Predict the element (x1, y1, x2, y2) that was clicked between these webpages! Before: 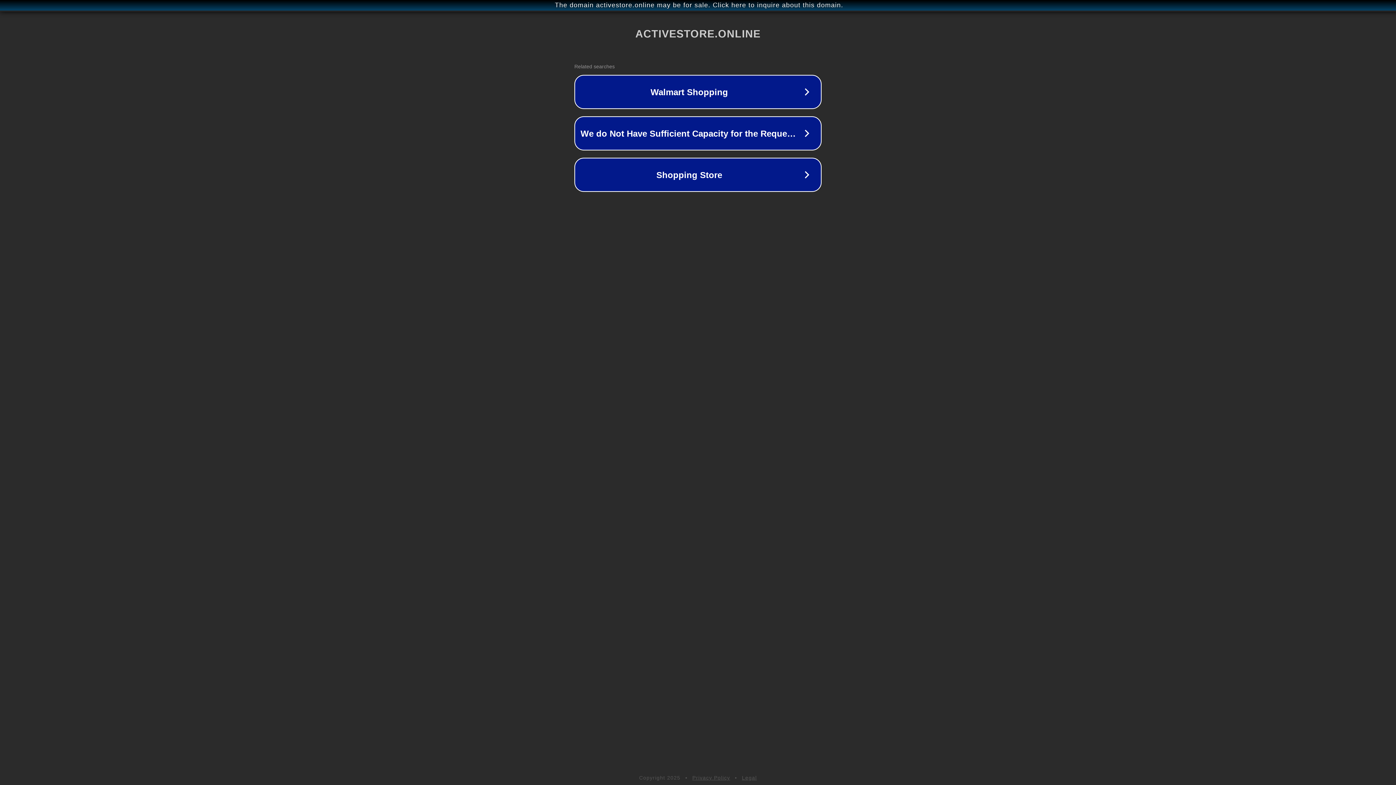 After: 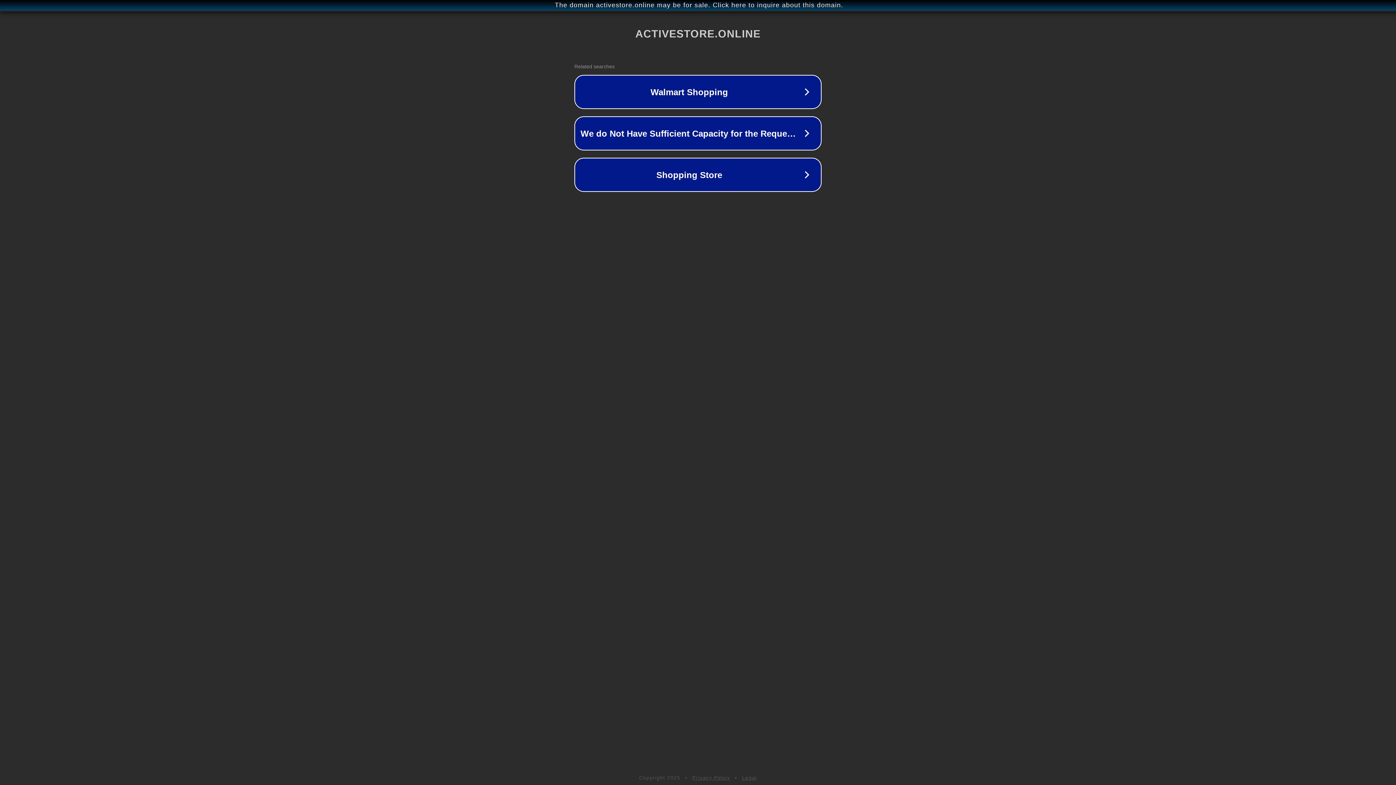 Action: bbox: (692, 775, 730, 781) label: Privacy Policy